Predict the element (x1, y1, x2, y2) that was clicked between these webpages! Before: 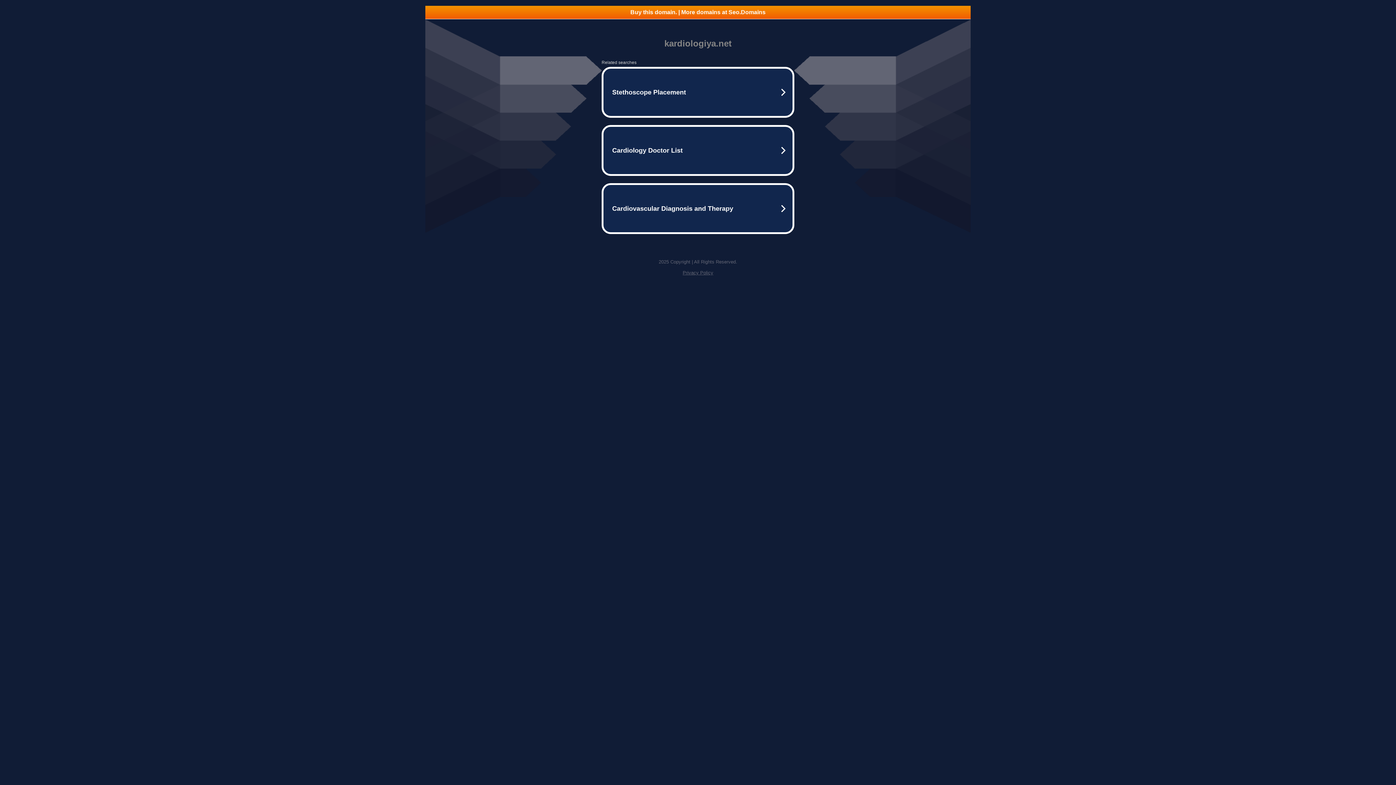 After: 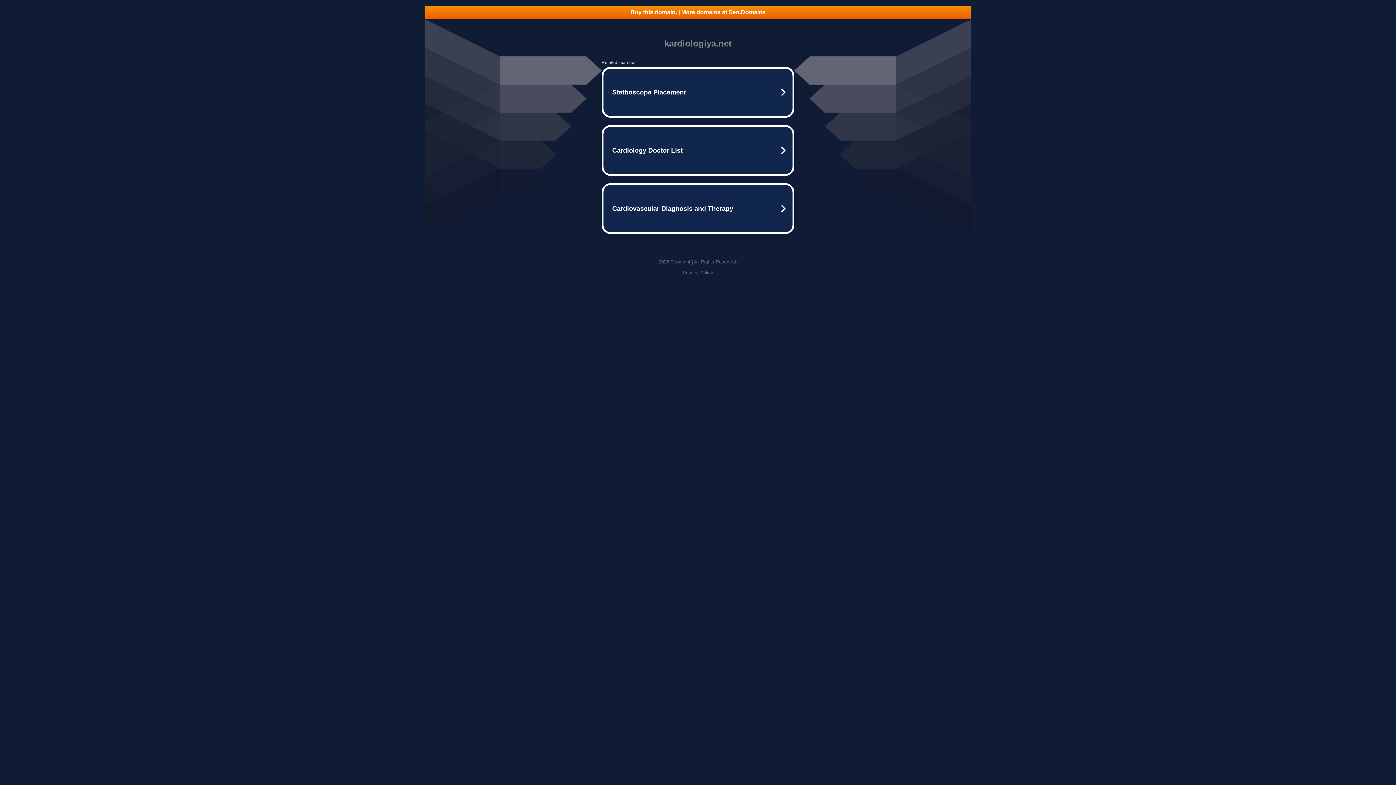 Action: bbox: (425, 5, 970, 18) label: Buy this domain. | More domains at Seo.Domains